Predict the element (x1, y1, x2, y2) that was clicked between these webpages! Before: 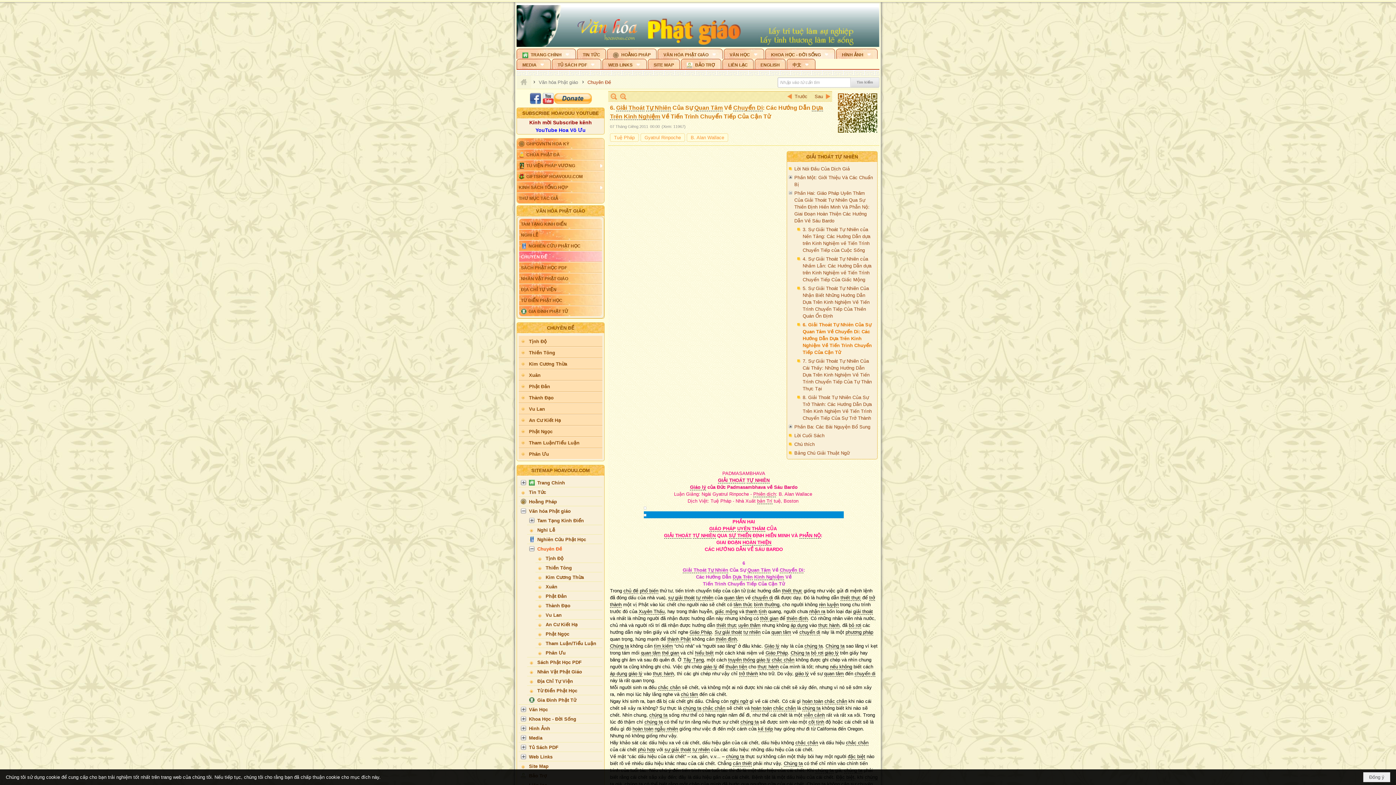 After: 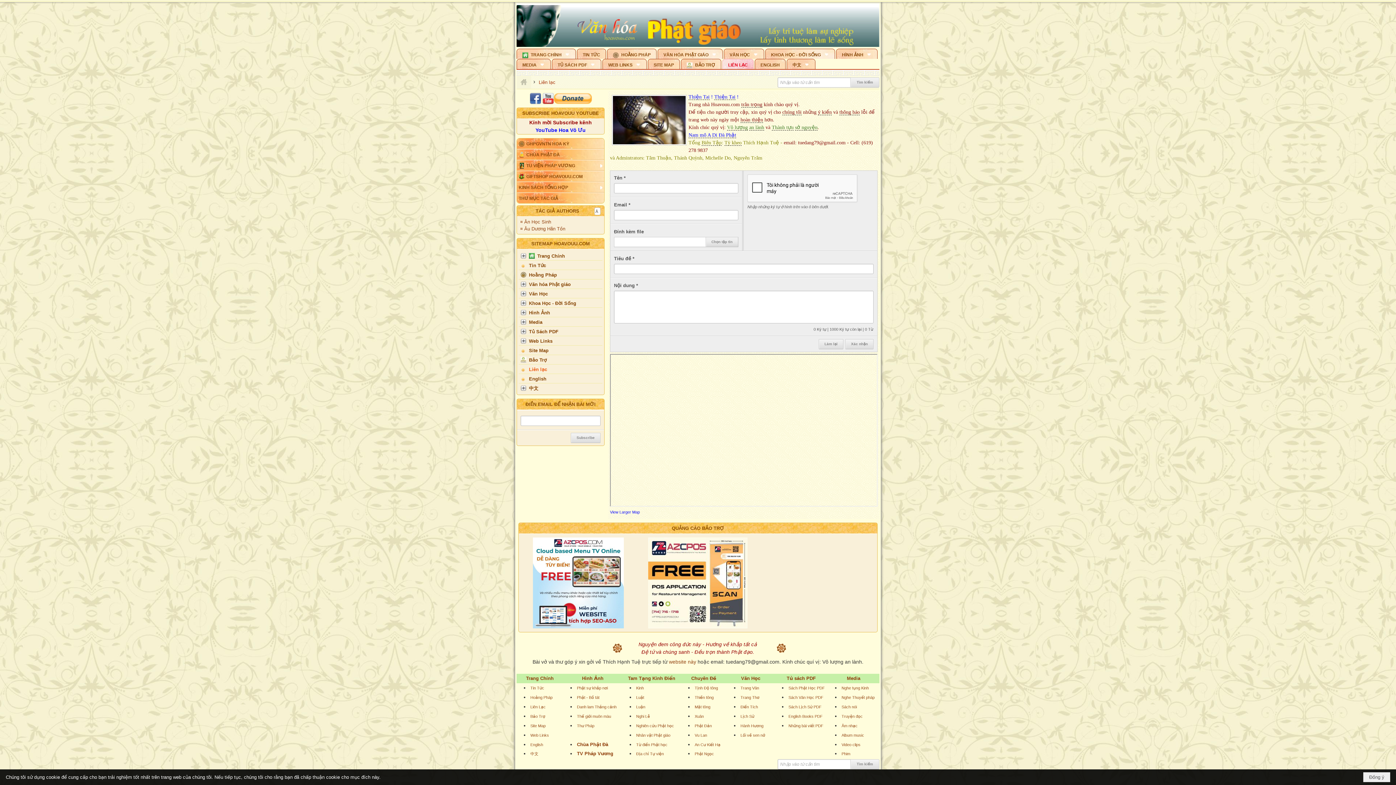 Action: label: LIÊN LẠC bbox: (722, 58, 753, 69)